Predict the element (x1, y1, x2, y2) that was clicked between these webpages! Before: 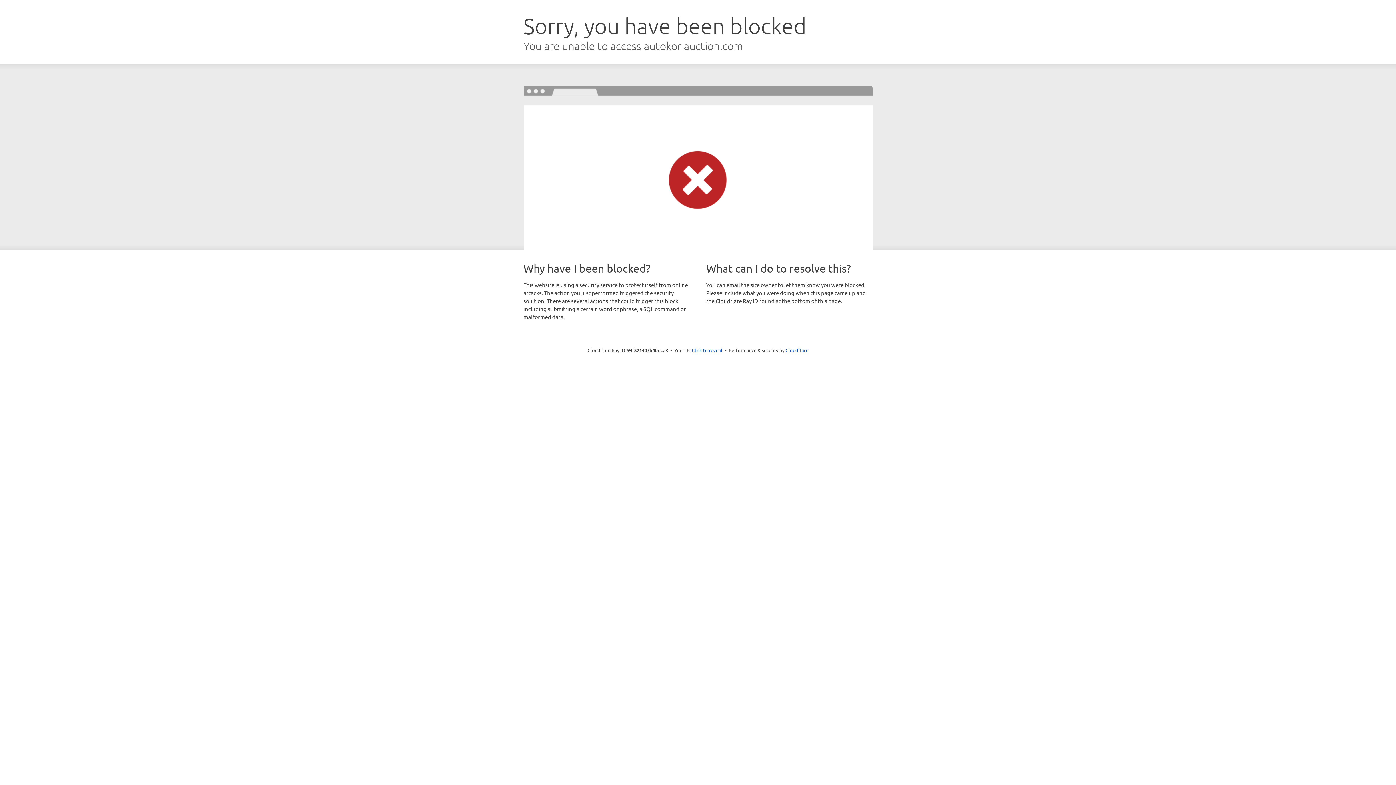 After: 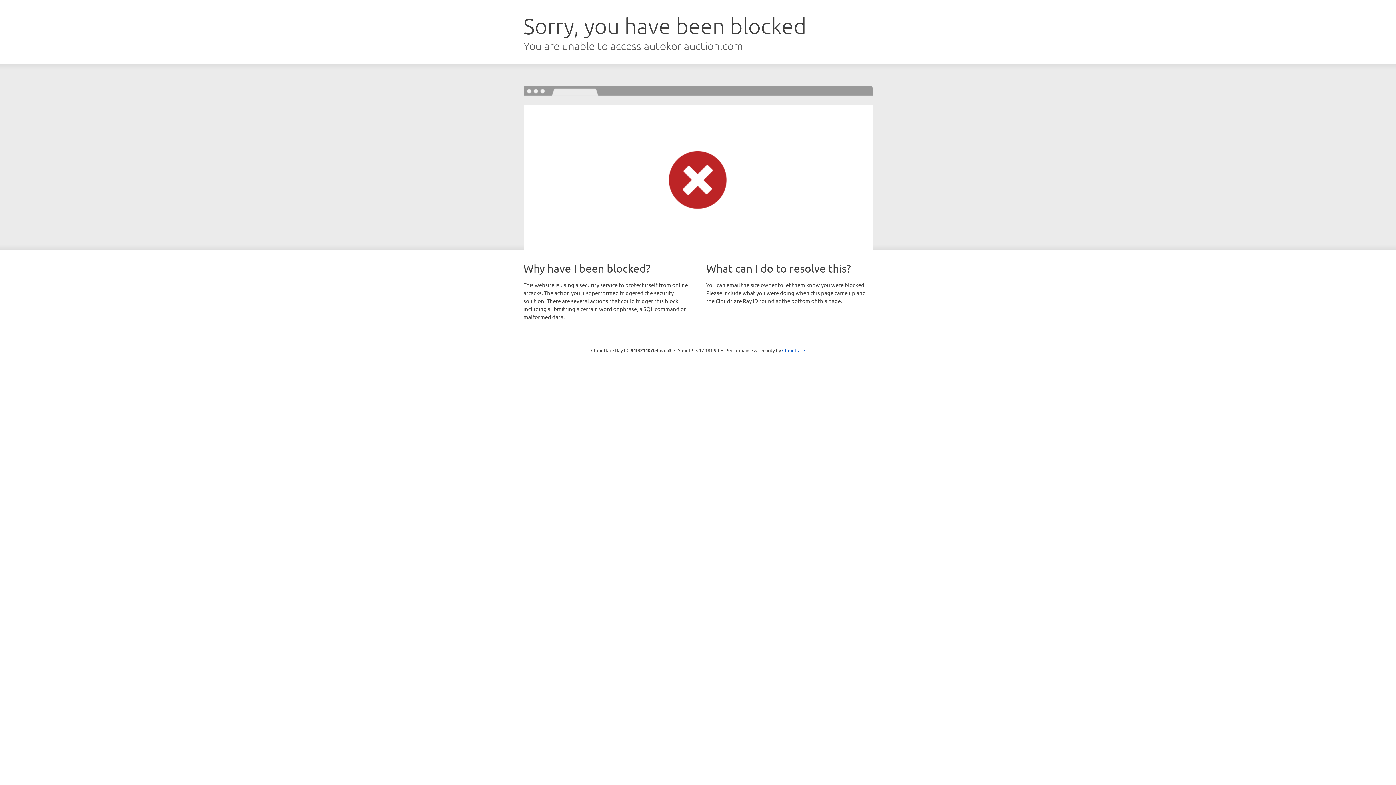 Action: bbox: (692, 346, 722, 353) label: Click to reveal